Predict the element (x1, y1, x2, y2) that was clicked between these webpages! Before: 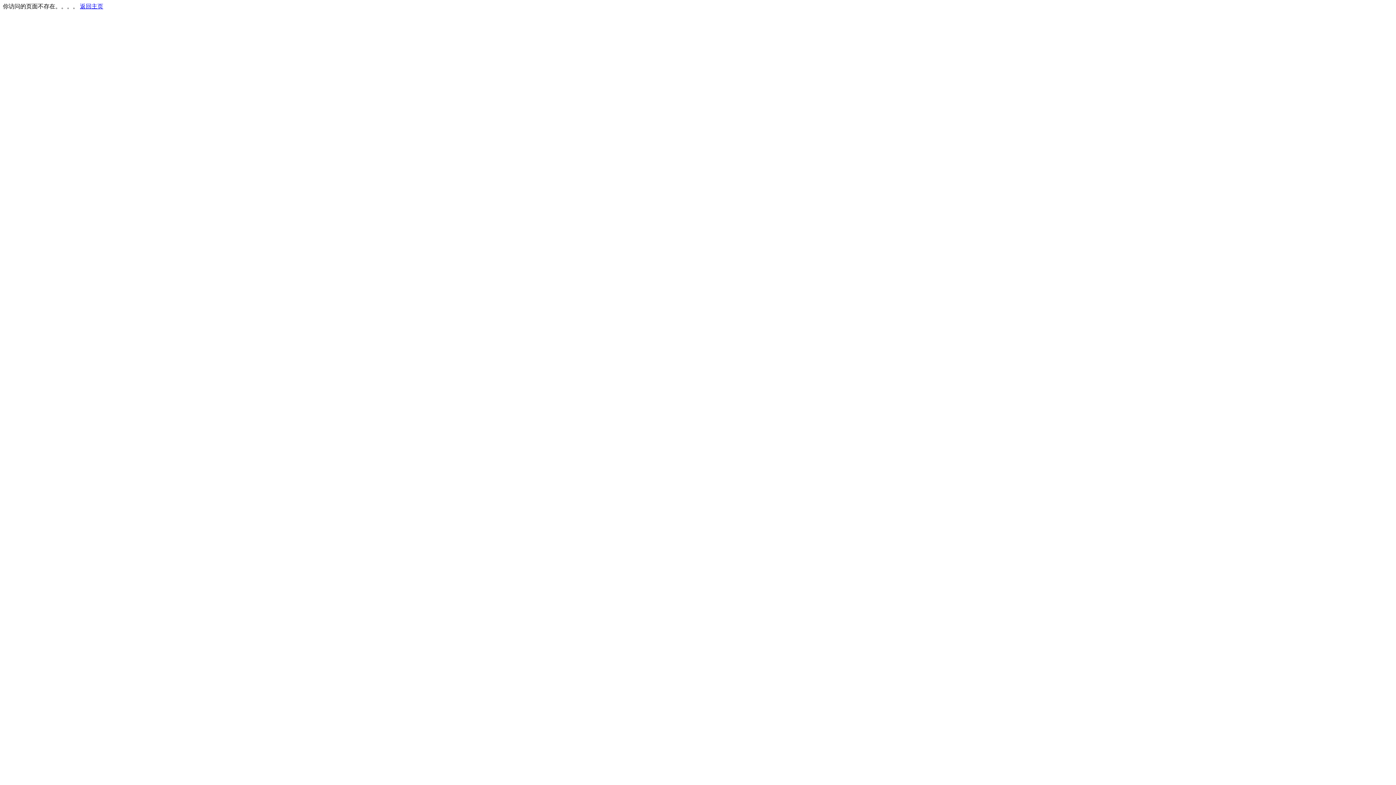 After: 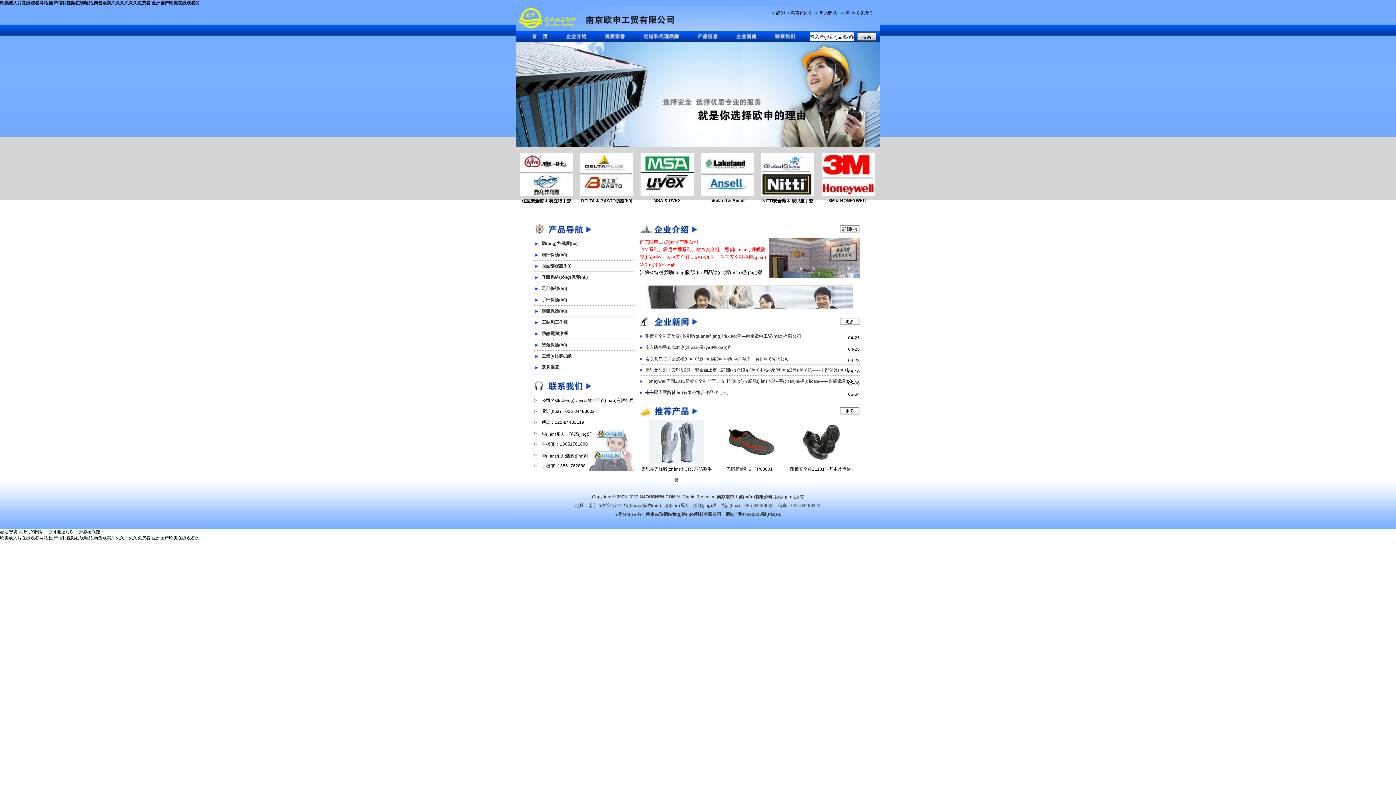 Action: label: 返回主页 bbox: (80, 3, 103, 9)